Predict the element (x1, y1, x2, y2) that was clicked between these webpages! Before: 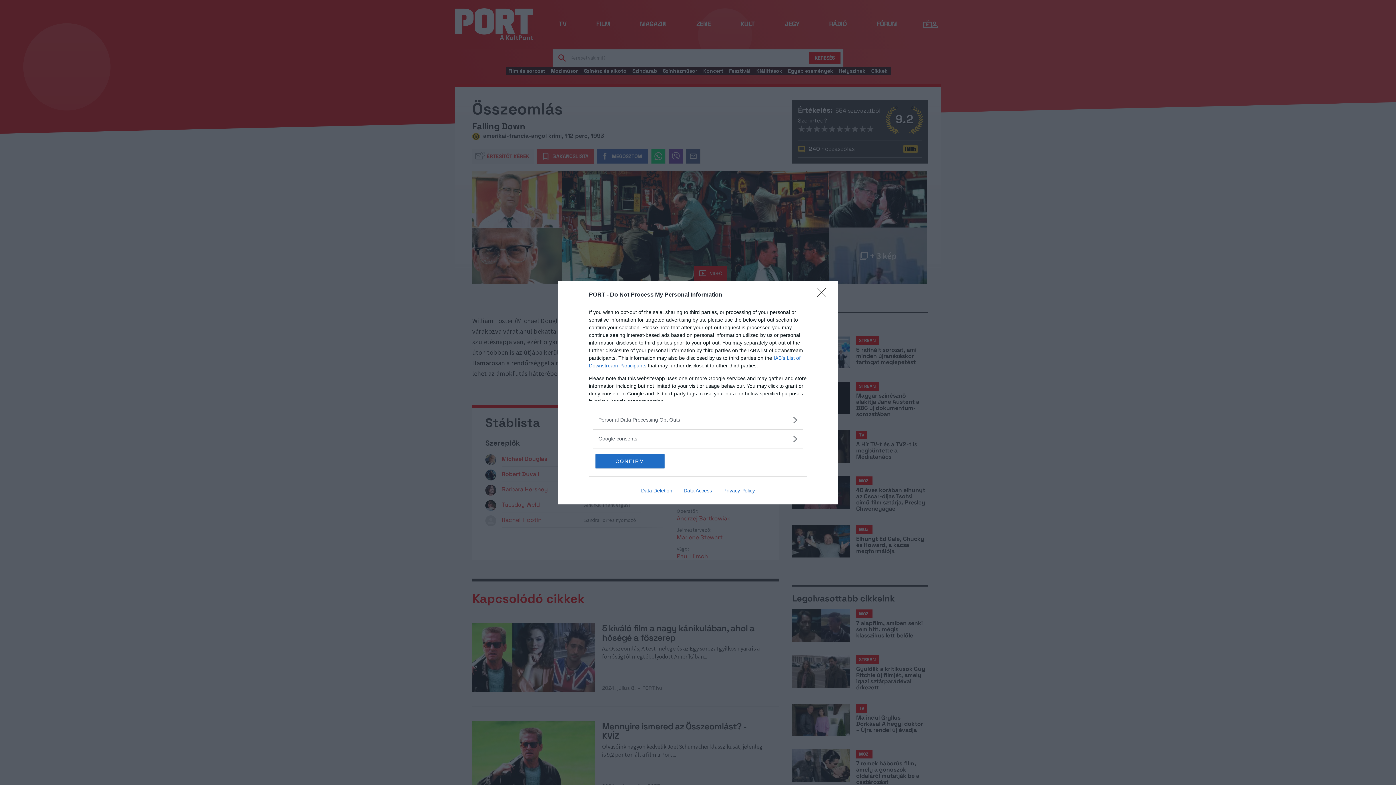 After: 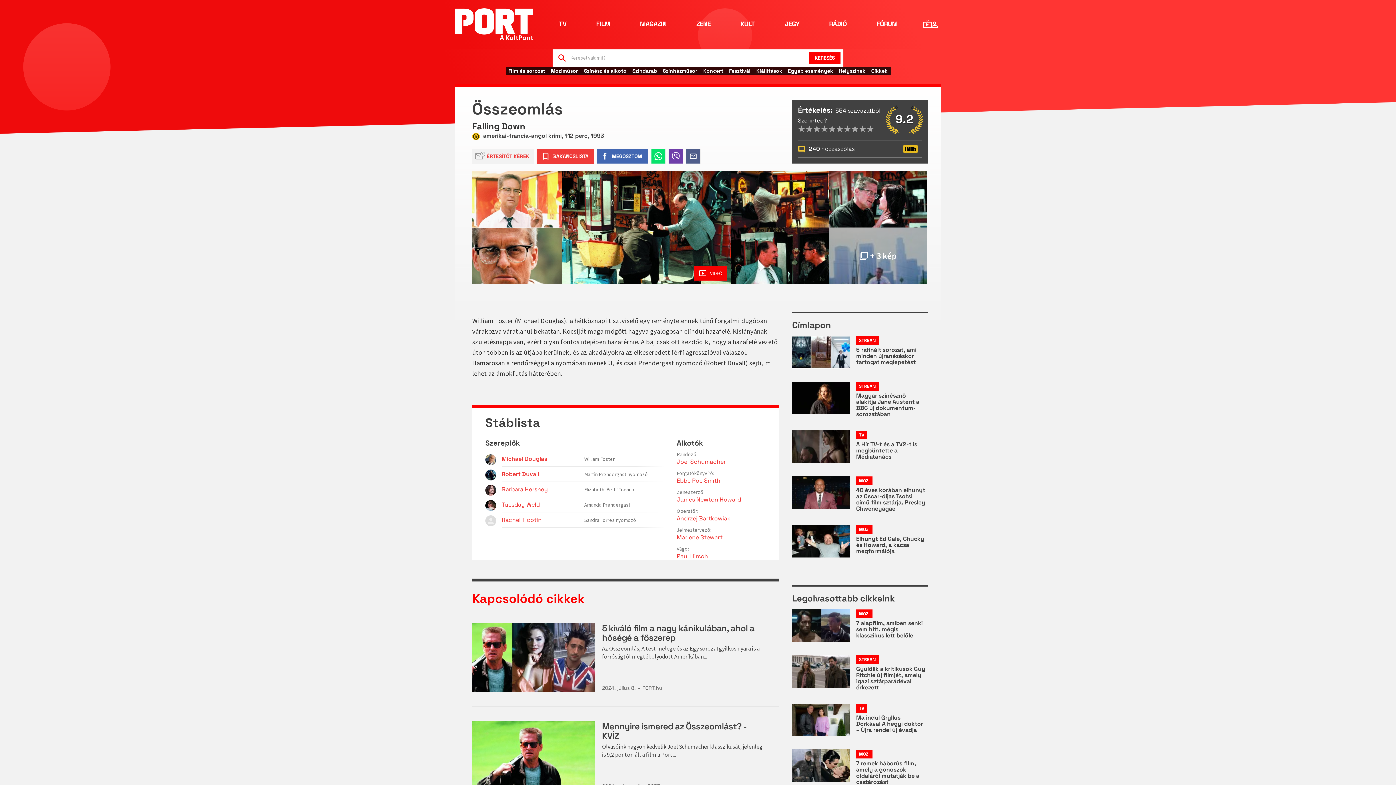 Action: label: Close bbox: (817, 288, 830, 302)